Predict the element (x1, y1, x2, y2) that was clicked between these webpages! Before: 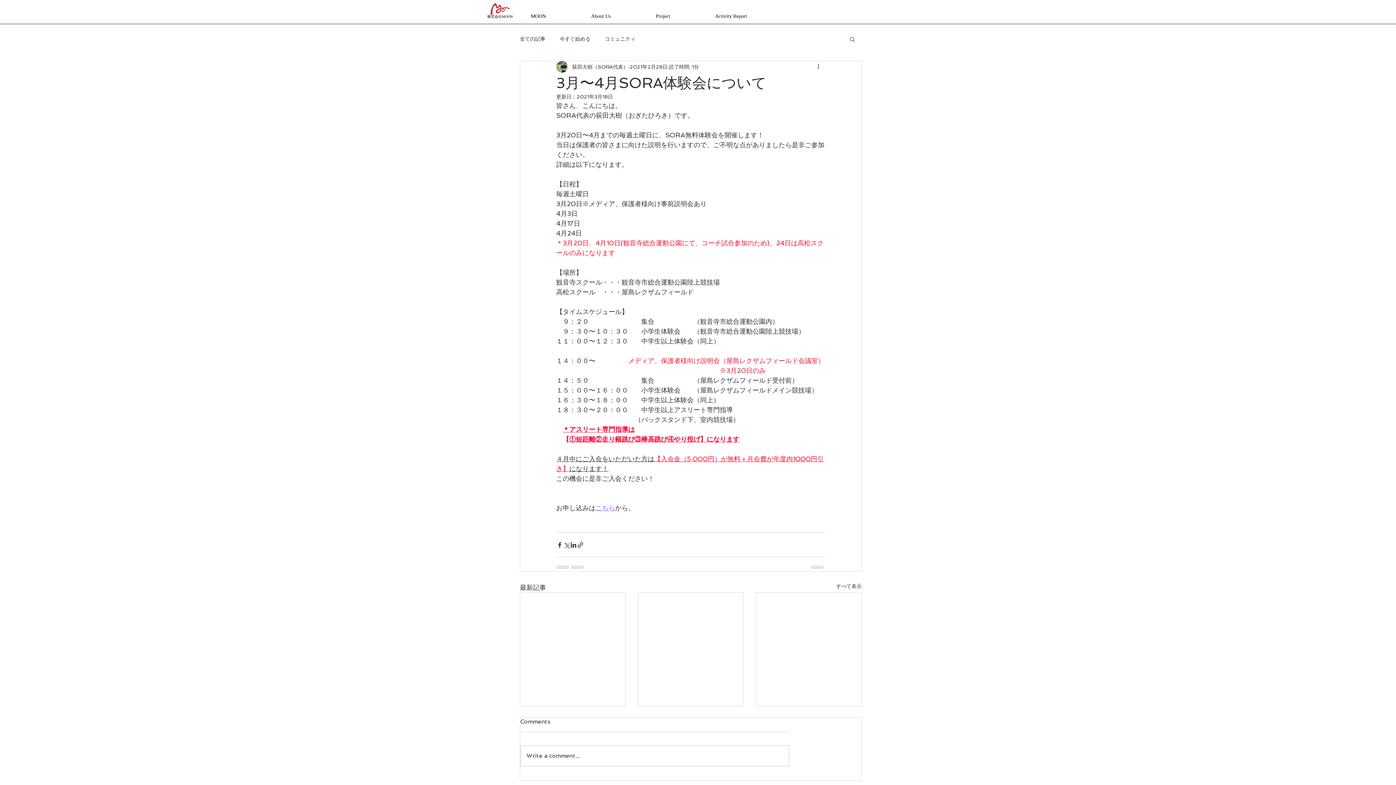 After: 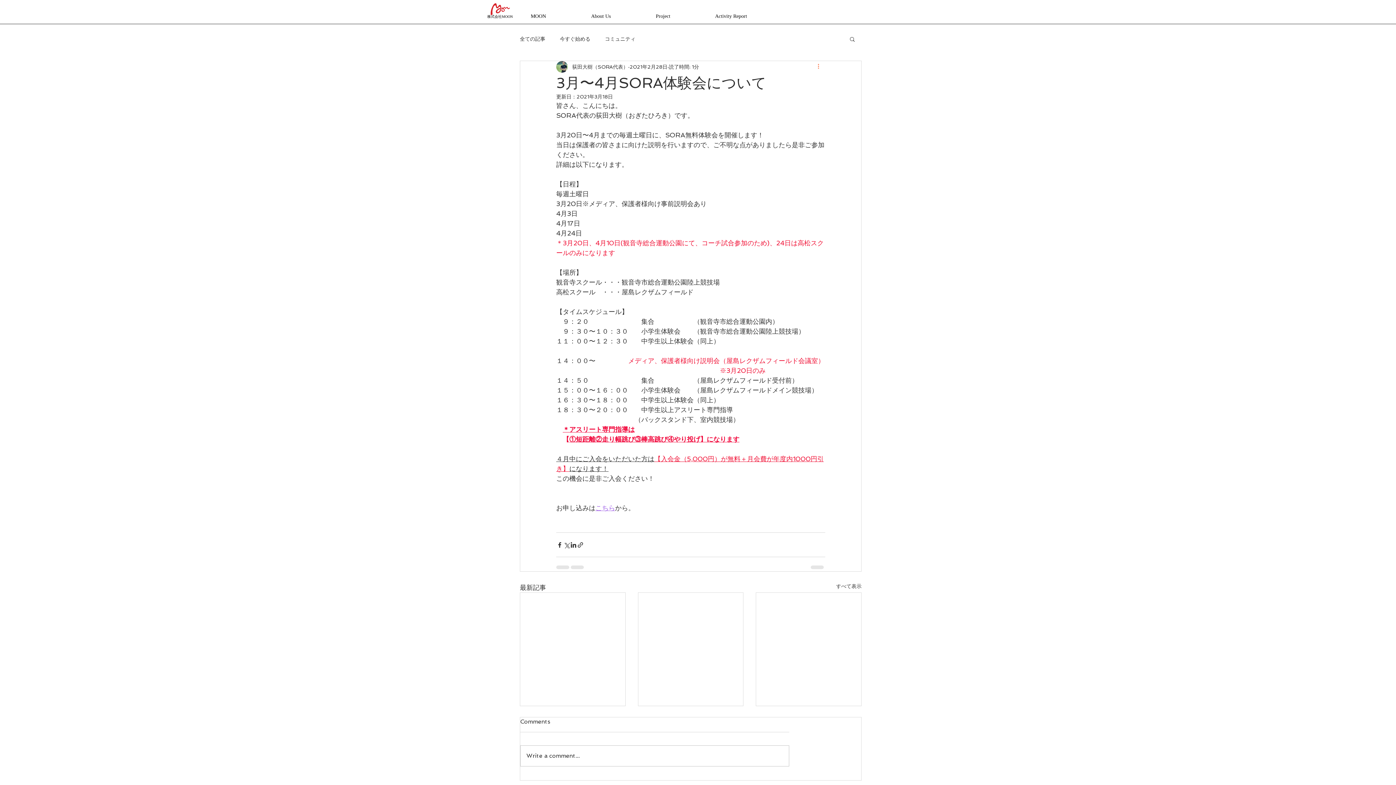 Action: bbox: (816, 62, 825, 71) label: その他のアクション